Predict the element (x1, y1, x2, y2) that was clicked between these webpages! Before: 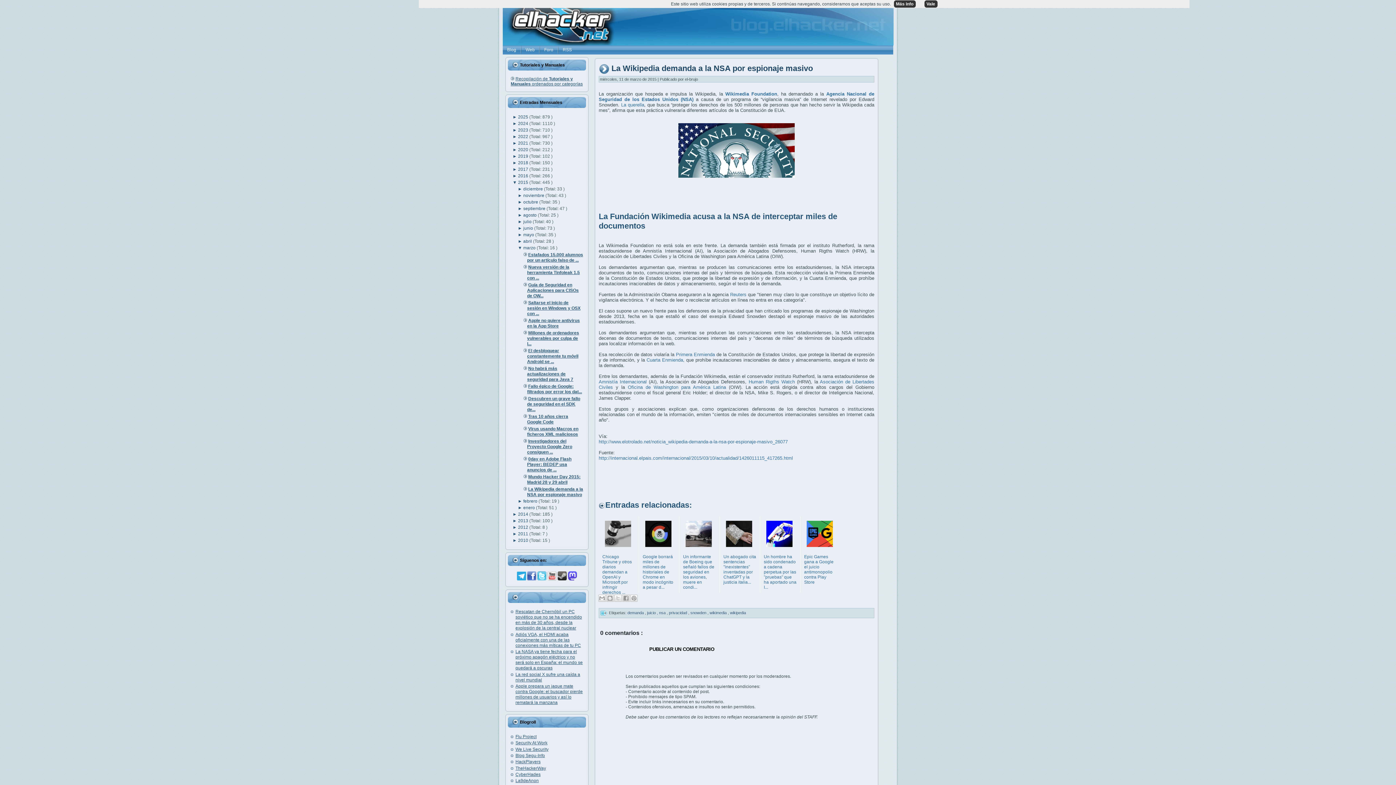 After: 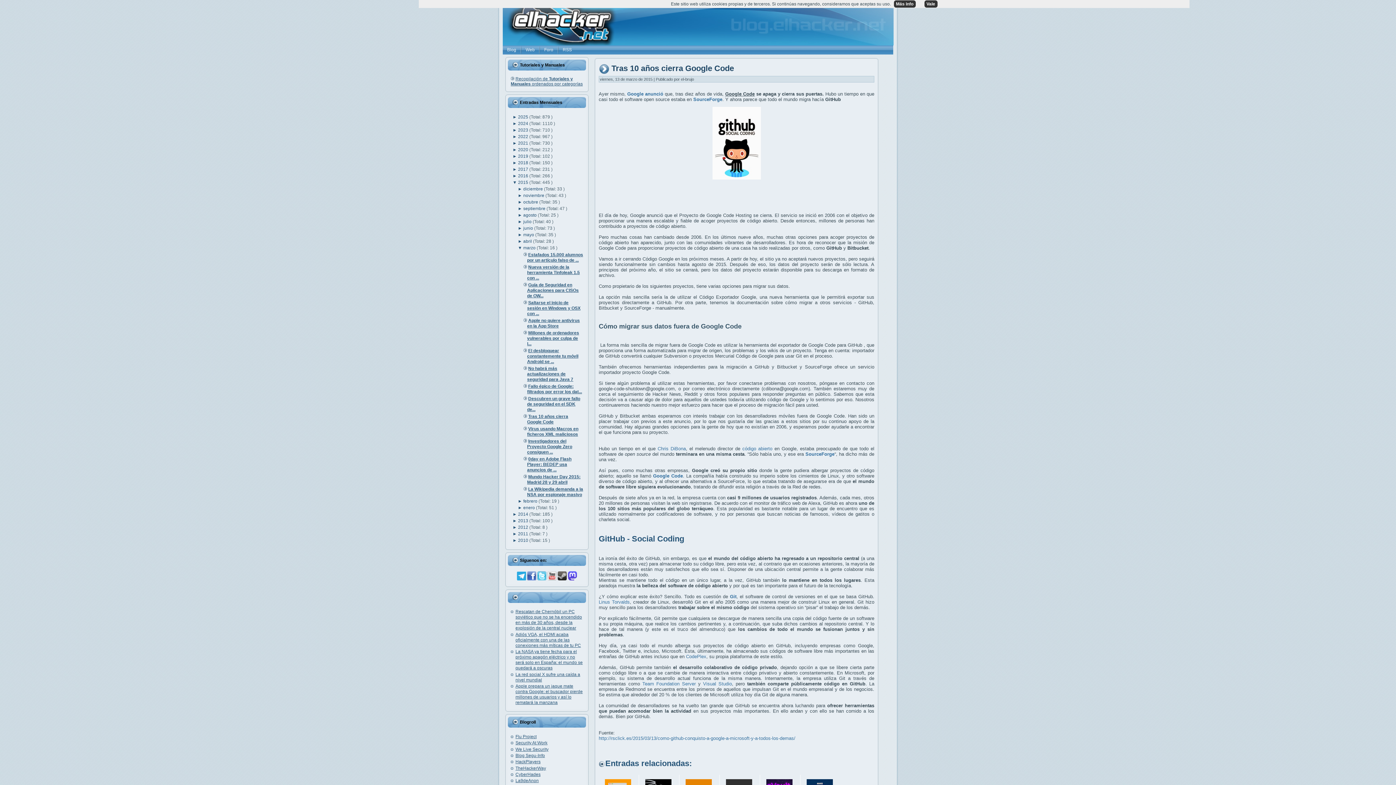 Action: label: Tras 10 años cierra Google Code bbox: (527, 414, 568, 424)